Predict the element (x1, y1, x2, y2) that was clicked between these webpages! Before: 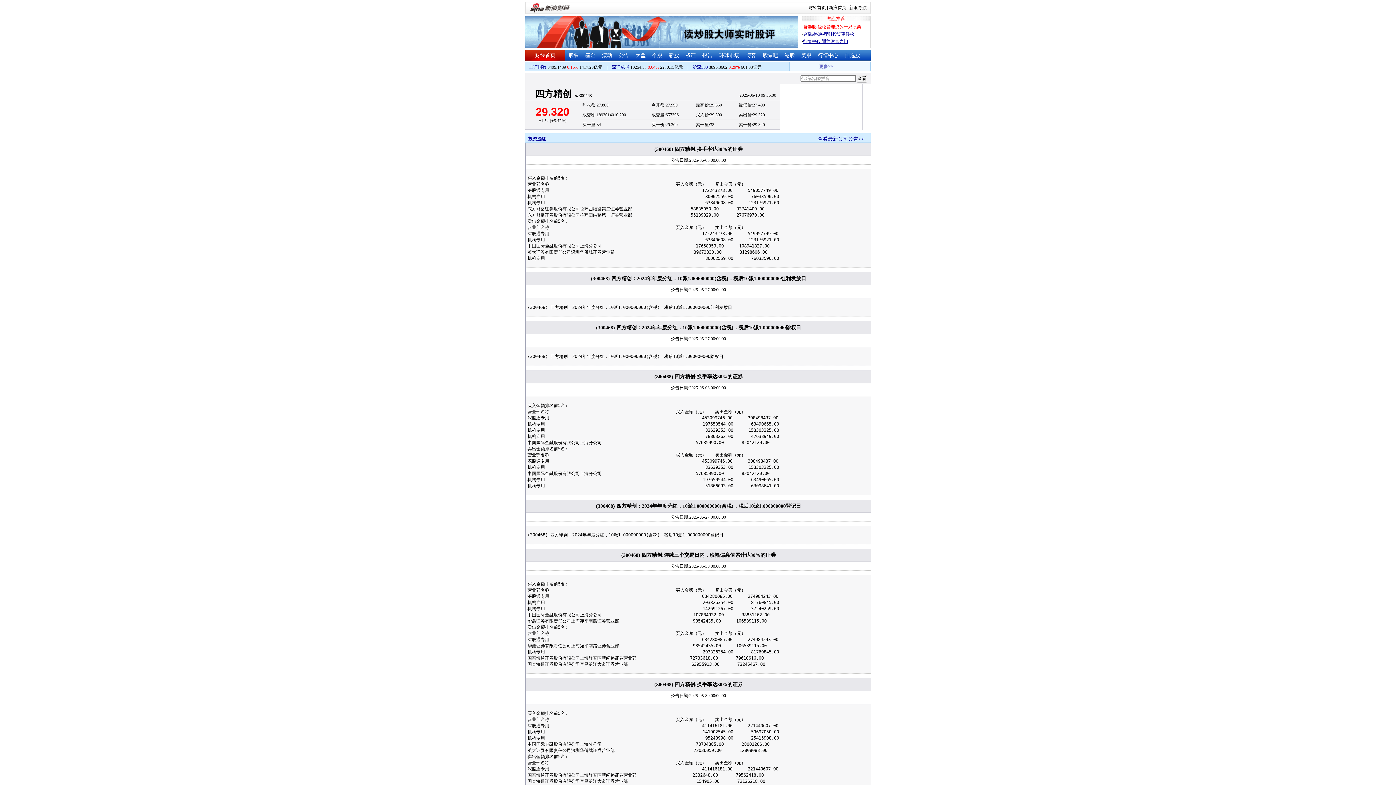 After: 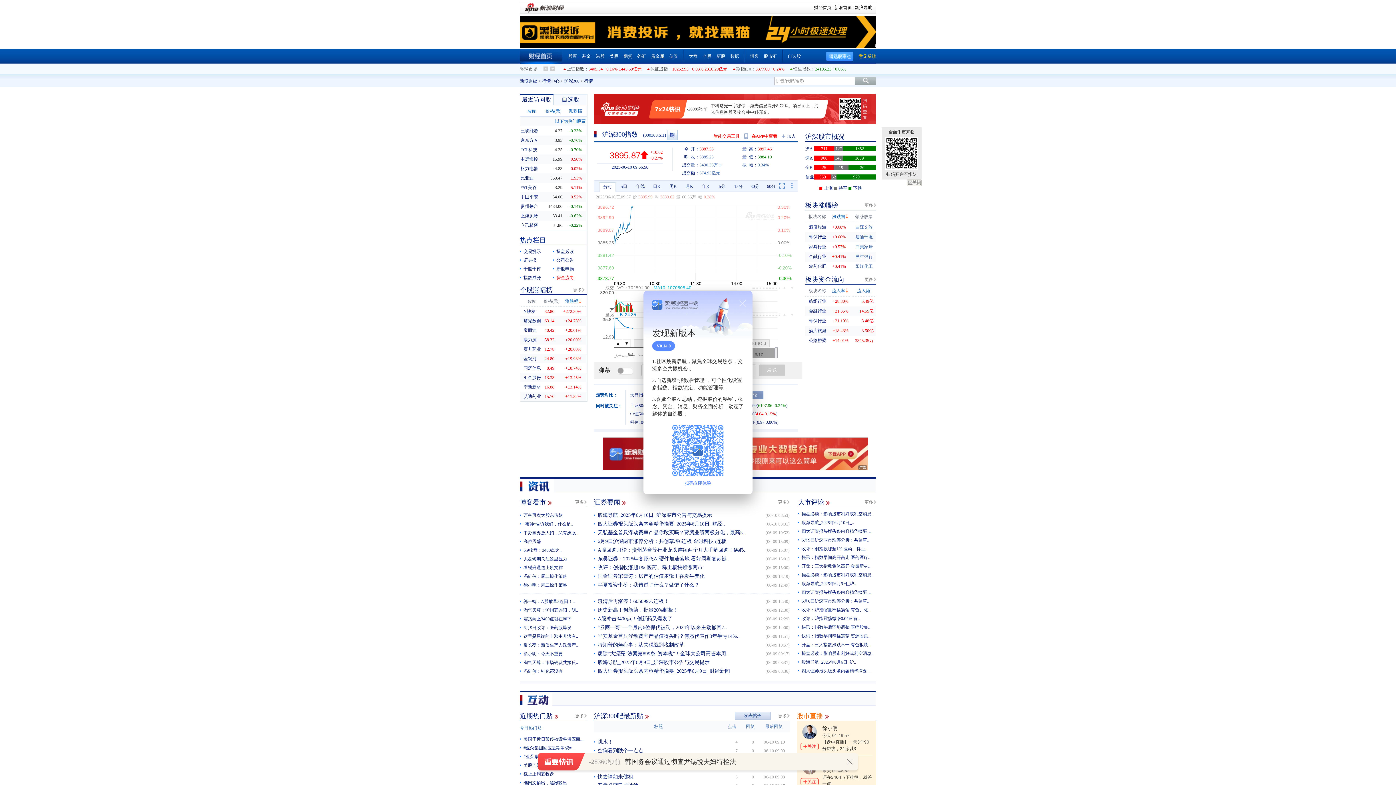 Action: label: 沪深300 bbox: (692, 64, 708, 69)